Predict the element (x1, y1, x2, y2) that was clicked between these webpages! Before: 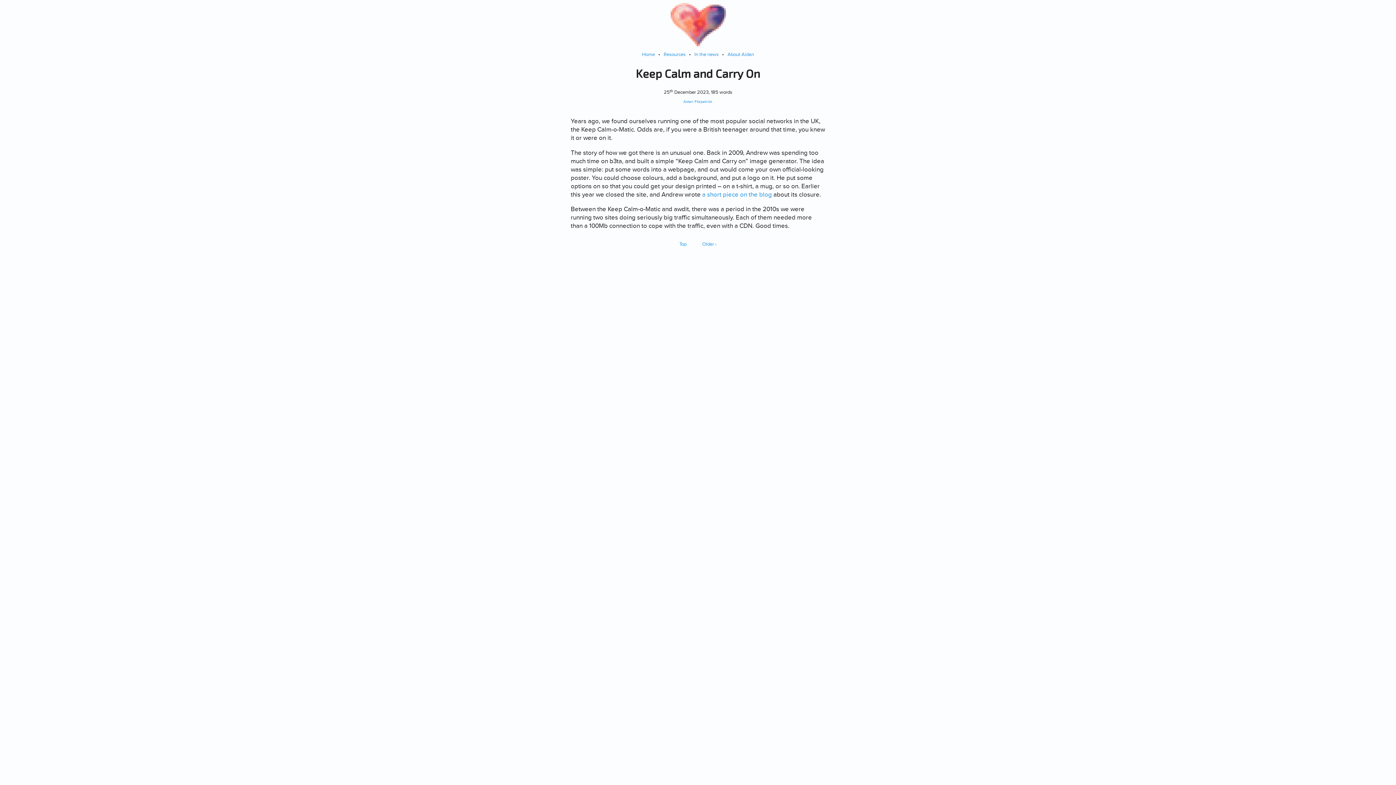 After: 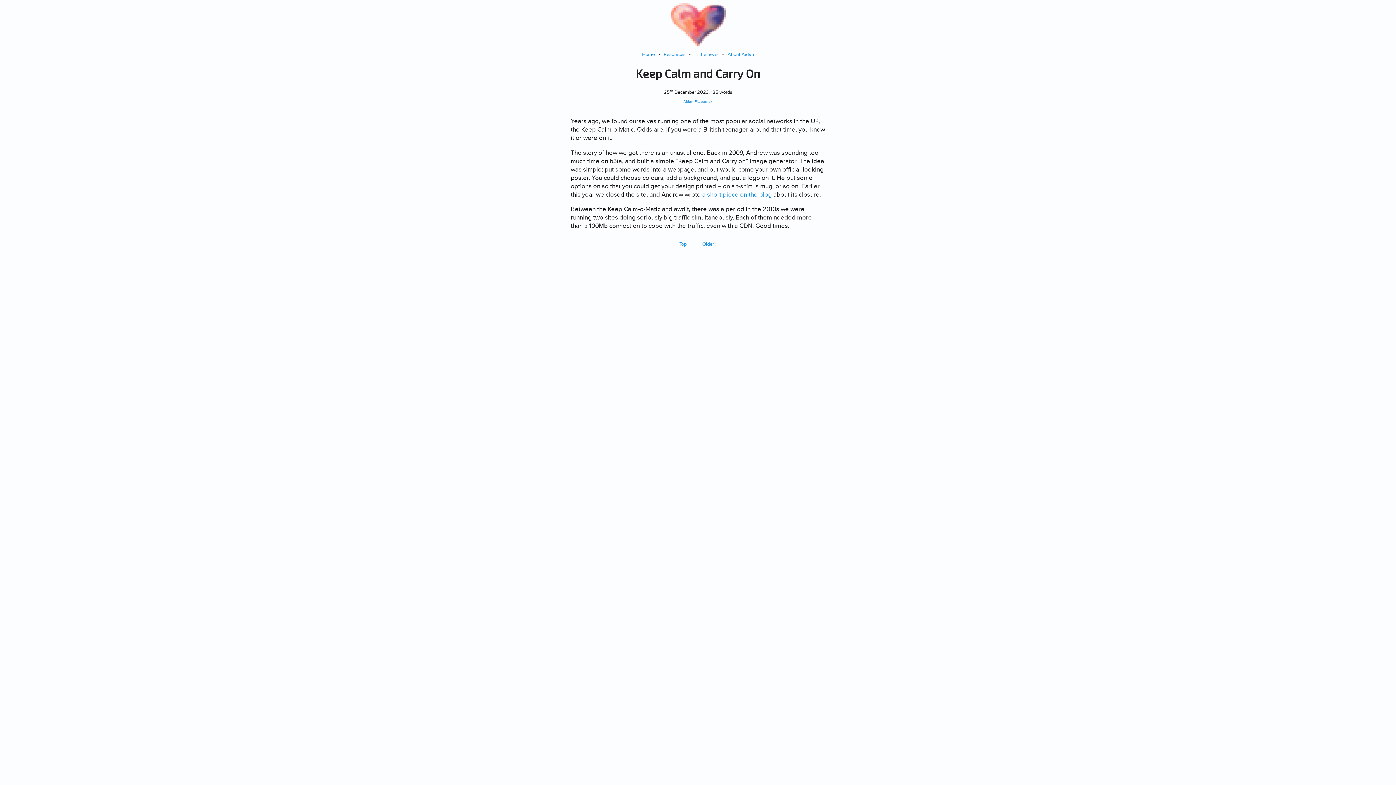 Action: bbox: (702, 191, 772, 198) label: a short piece on the blog